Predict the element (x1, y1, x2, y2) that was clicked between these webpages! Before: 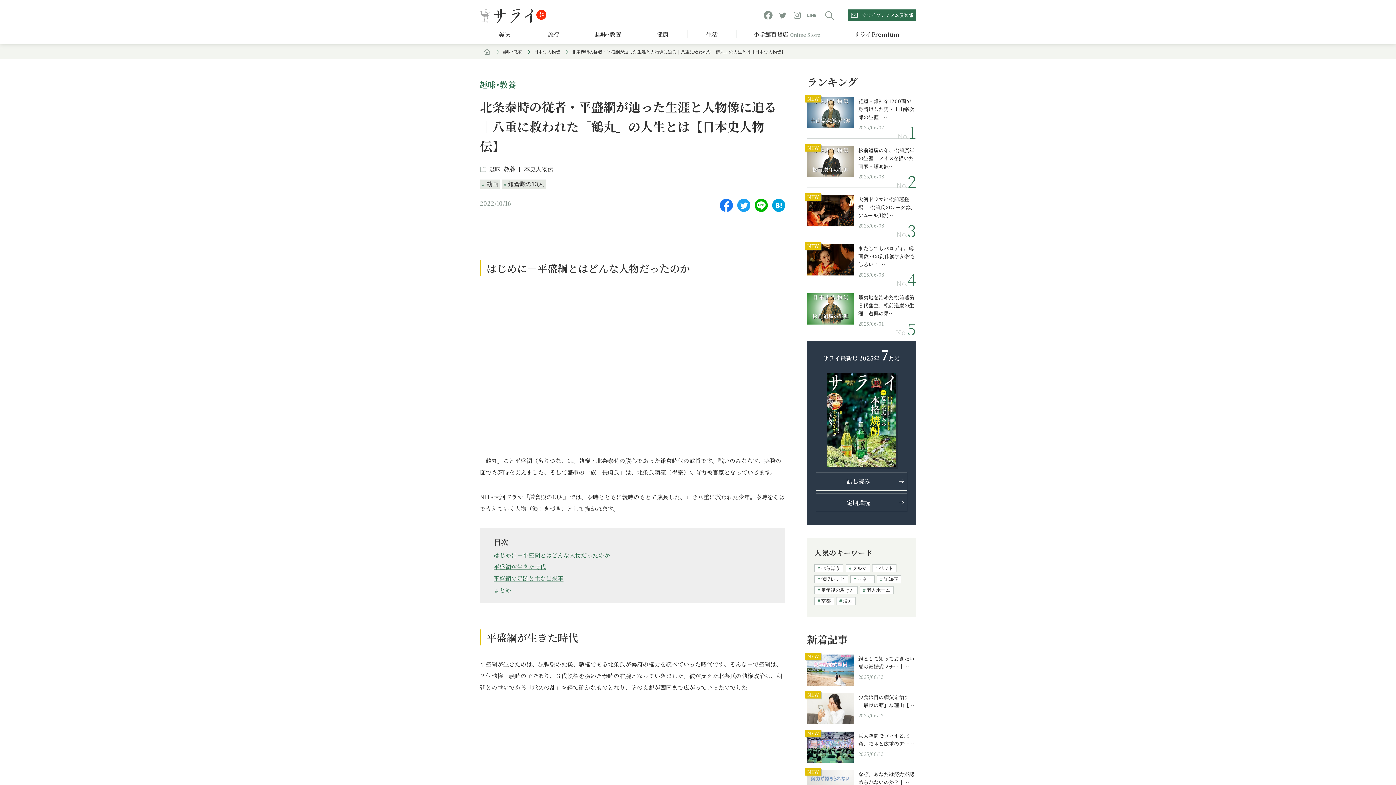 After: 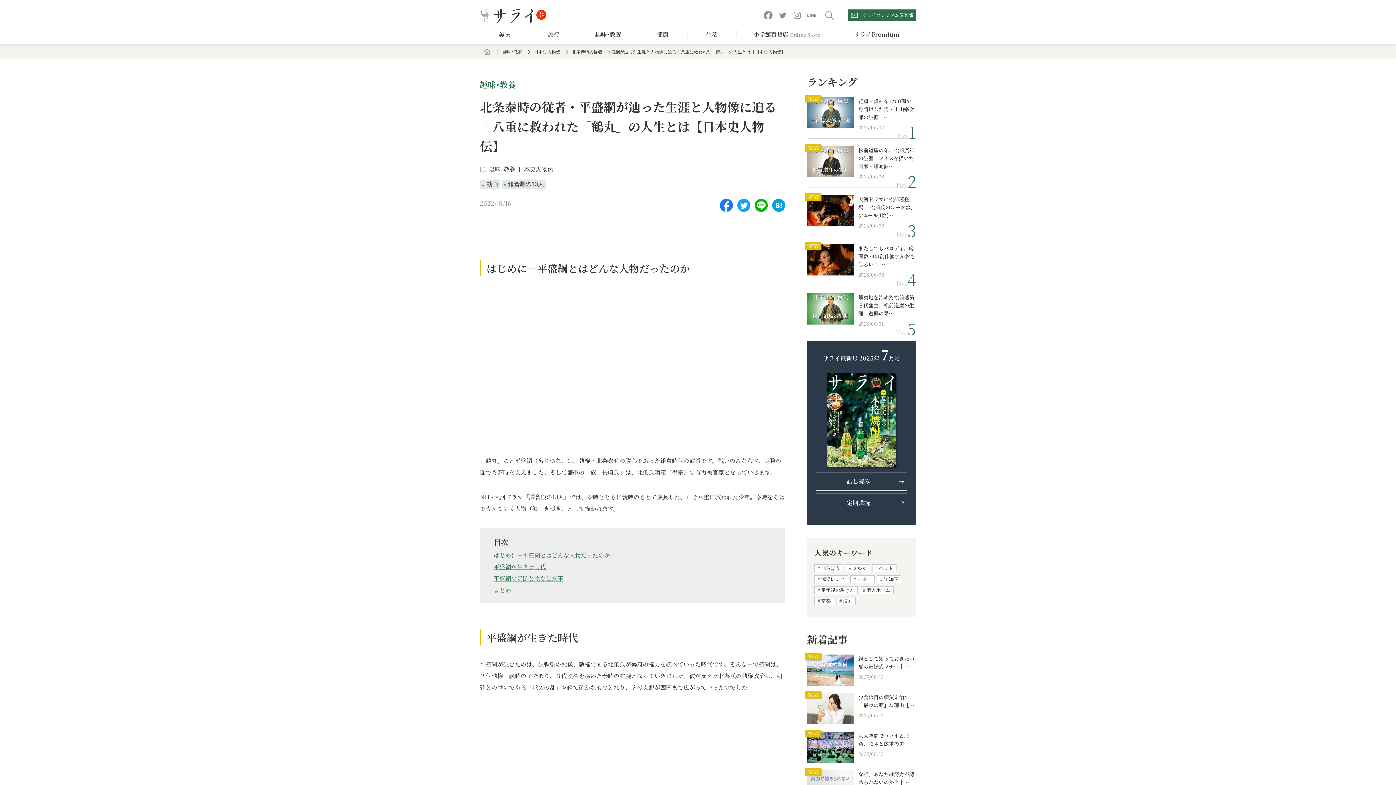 Action: bbox: (737, 203, 750, 211)